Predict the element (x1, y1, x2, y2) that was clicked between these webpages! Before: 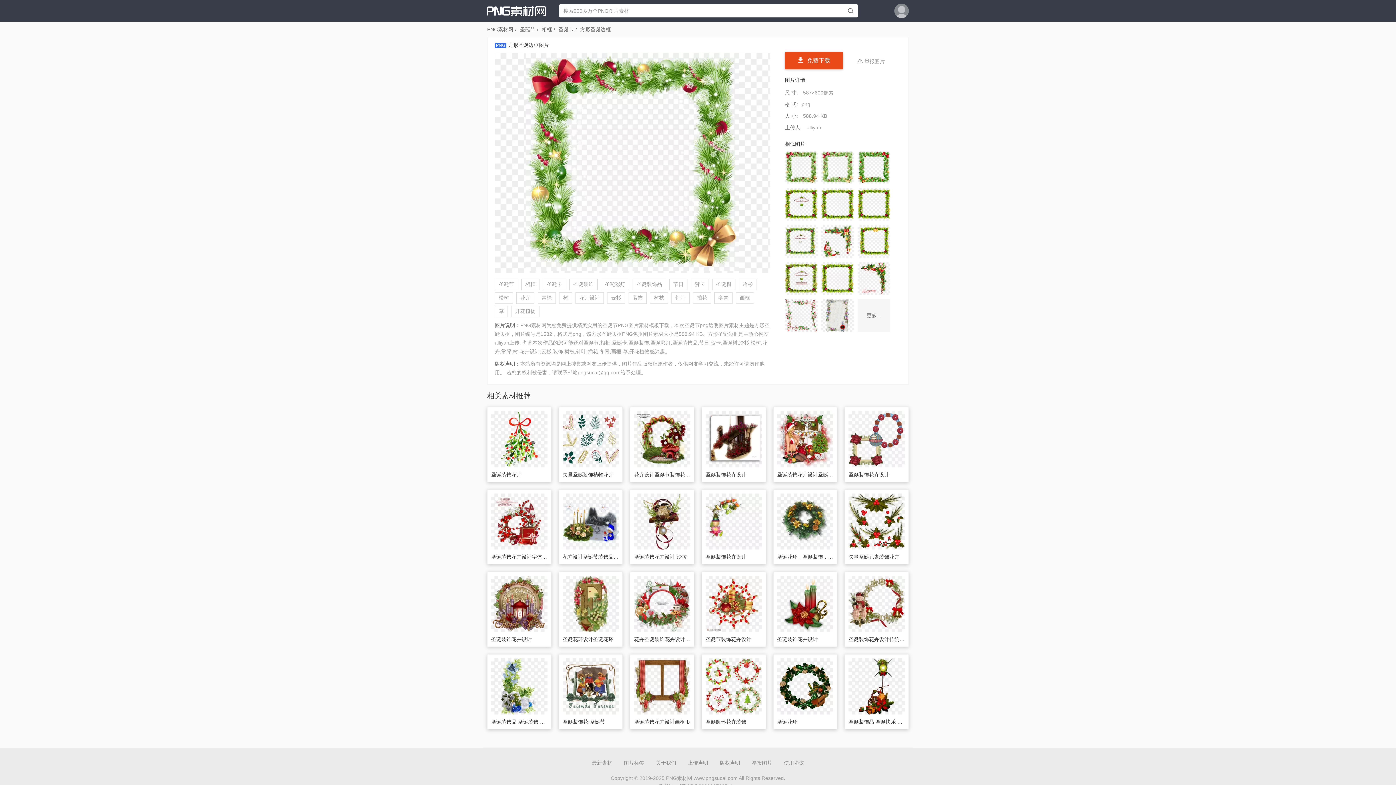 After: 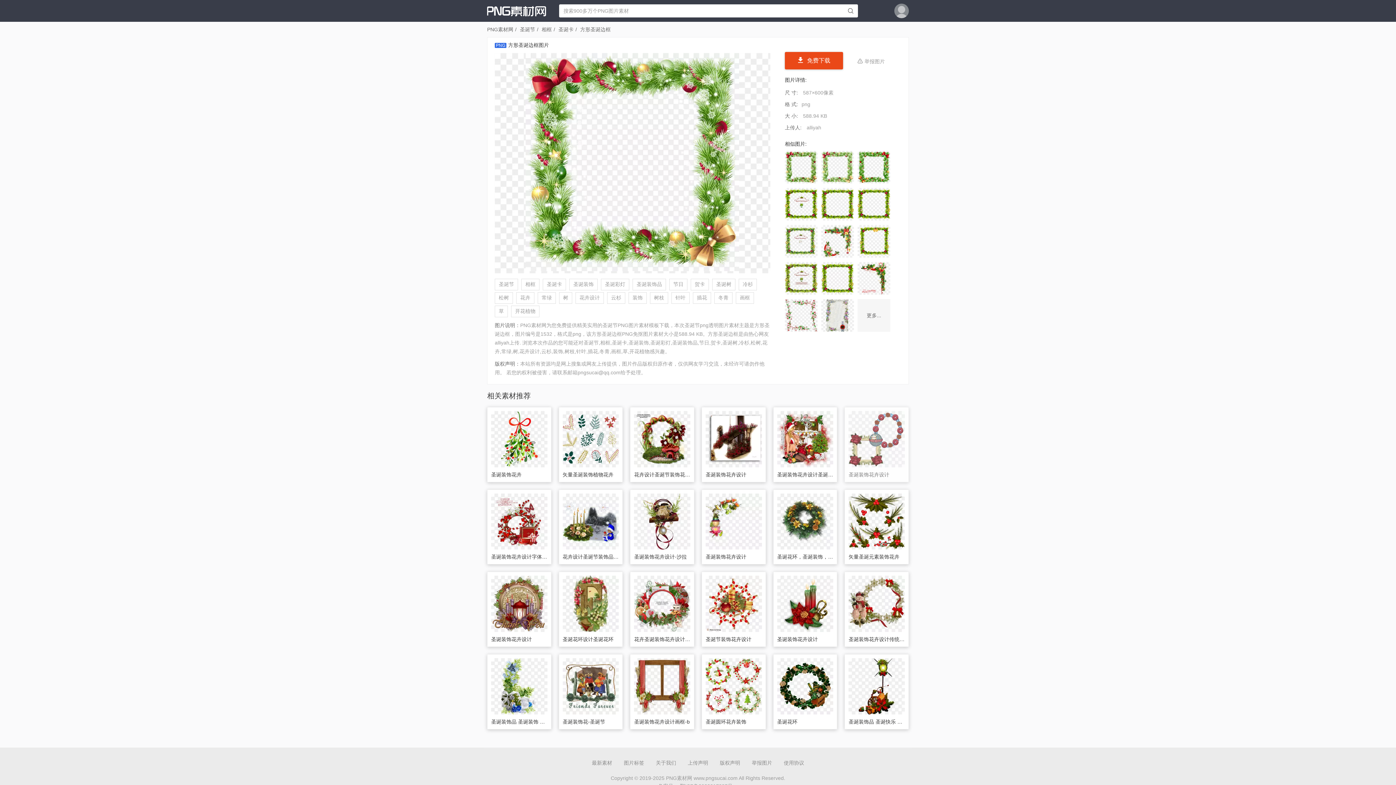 Action: label: 圣诞装饰花卉设计 bbox: (848, 471, 889, 477)